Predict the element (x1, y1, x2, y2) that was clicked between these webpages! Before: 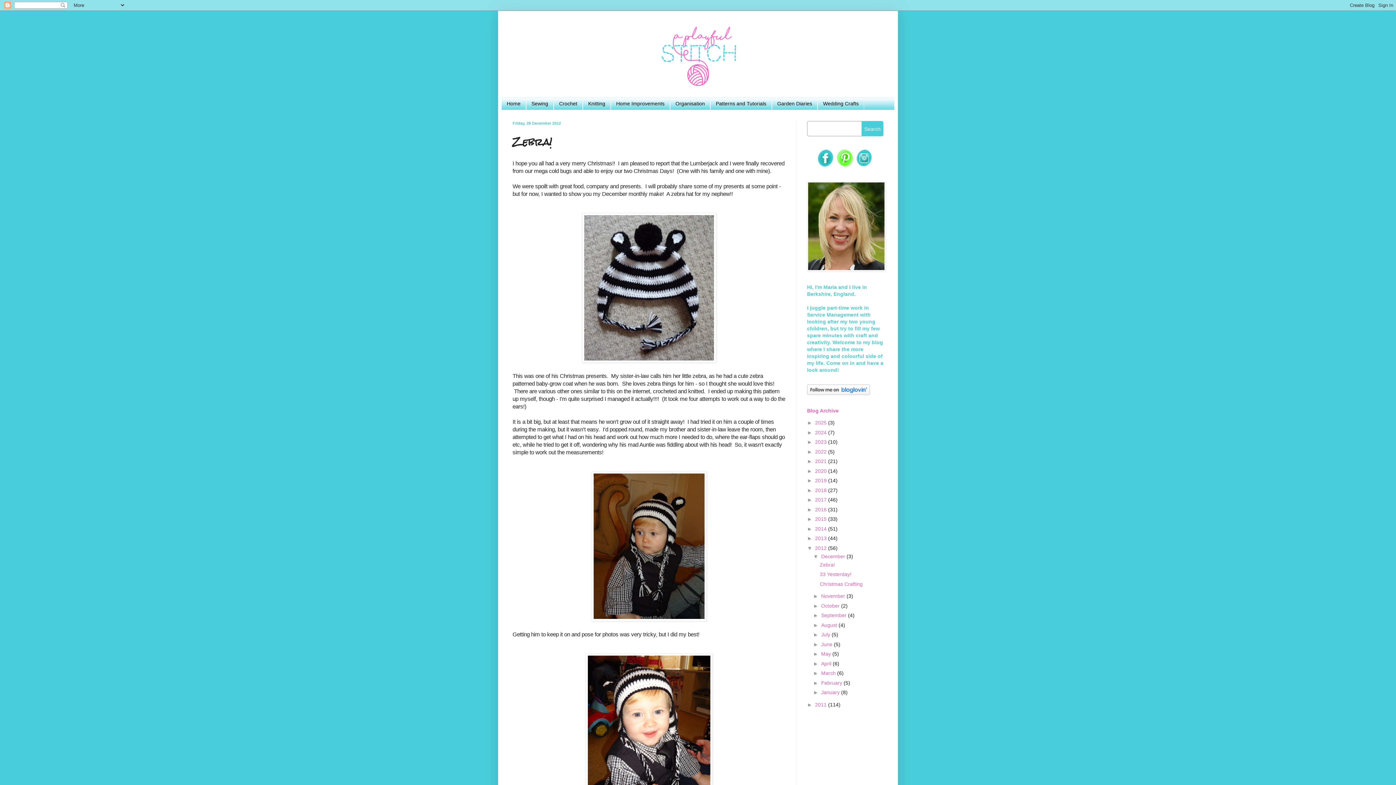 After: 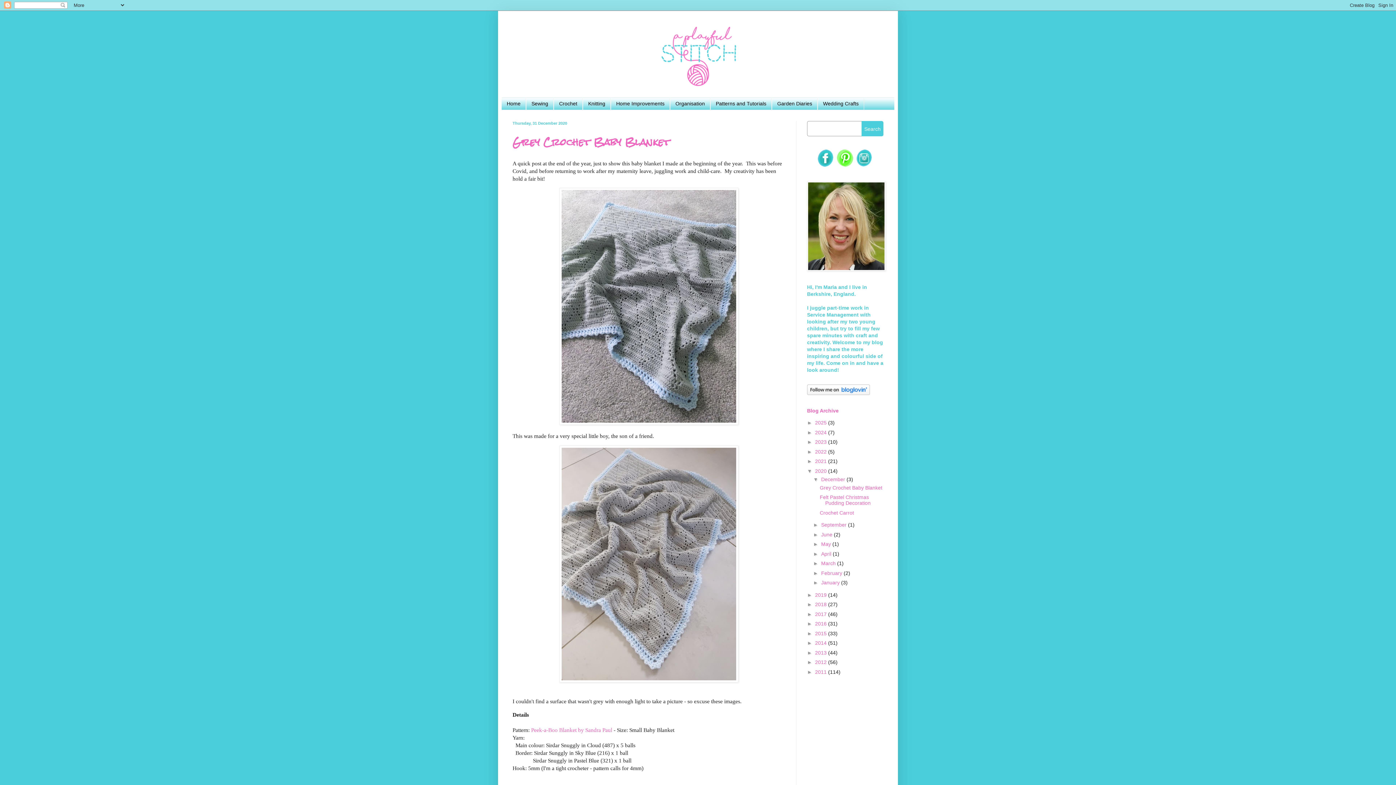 Action: bbox: (815, 468, 828, 474) label: 2020 